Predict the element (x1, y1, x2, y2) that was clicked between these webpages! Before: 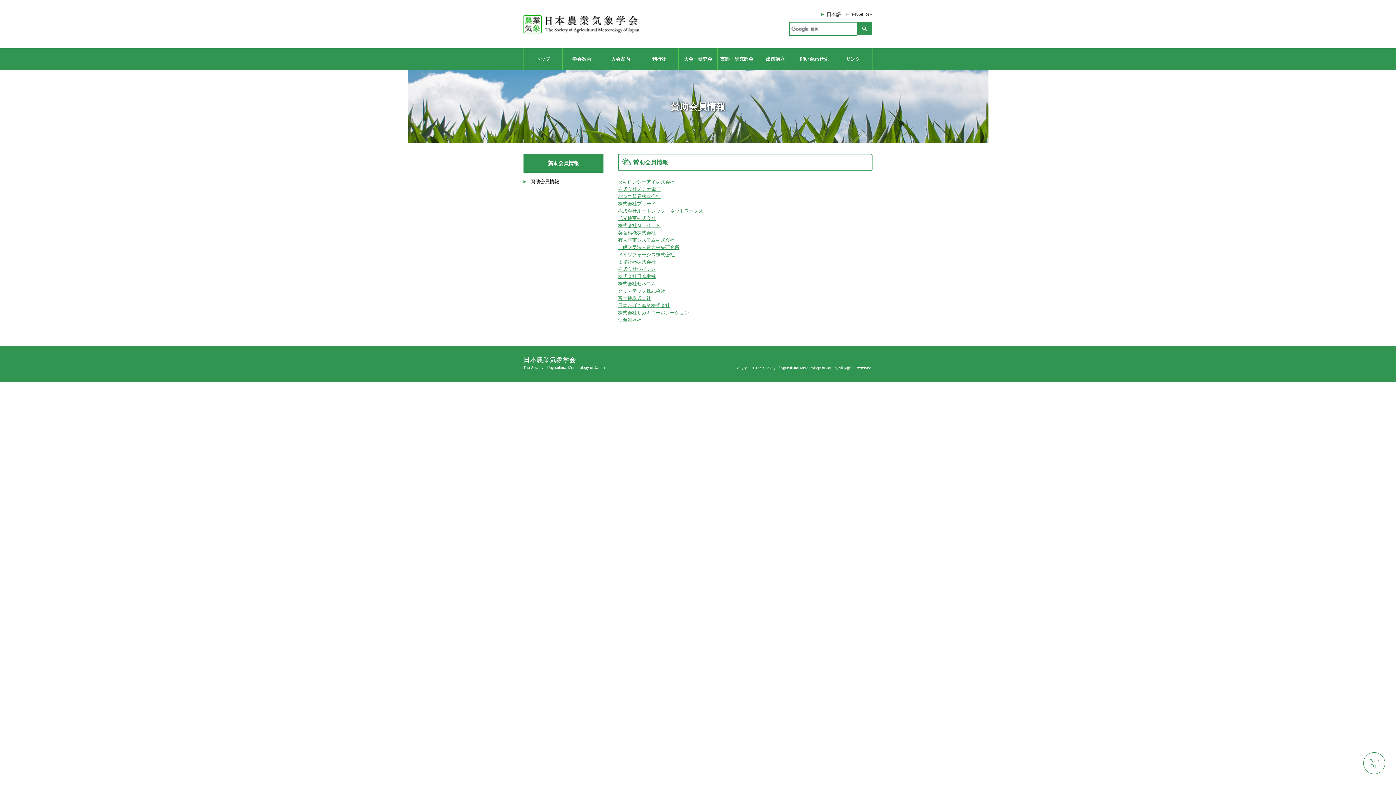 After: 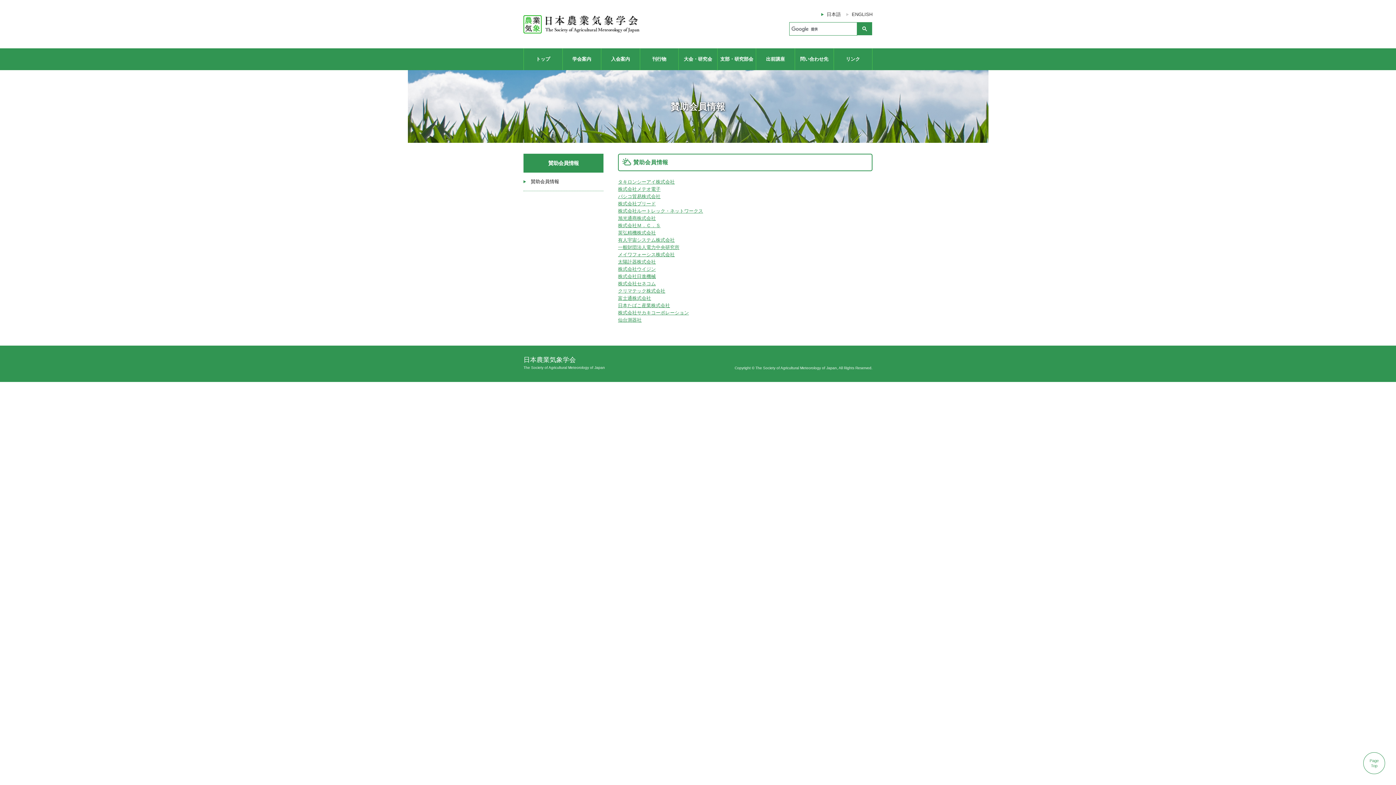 Action: label: 株式会社サカキコーポレーション bbox: (618, 310, 689, 315)